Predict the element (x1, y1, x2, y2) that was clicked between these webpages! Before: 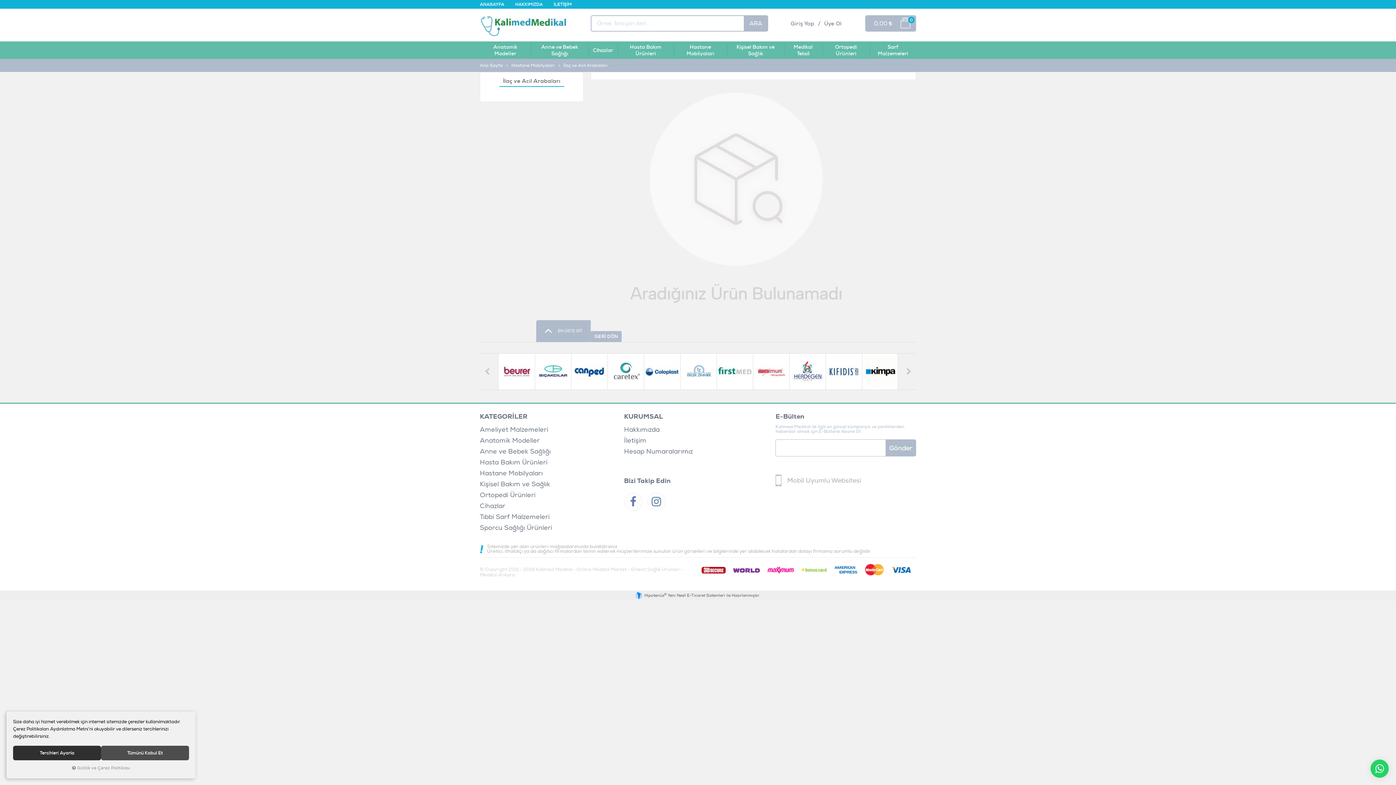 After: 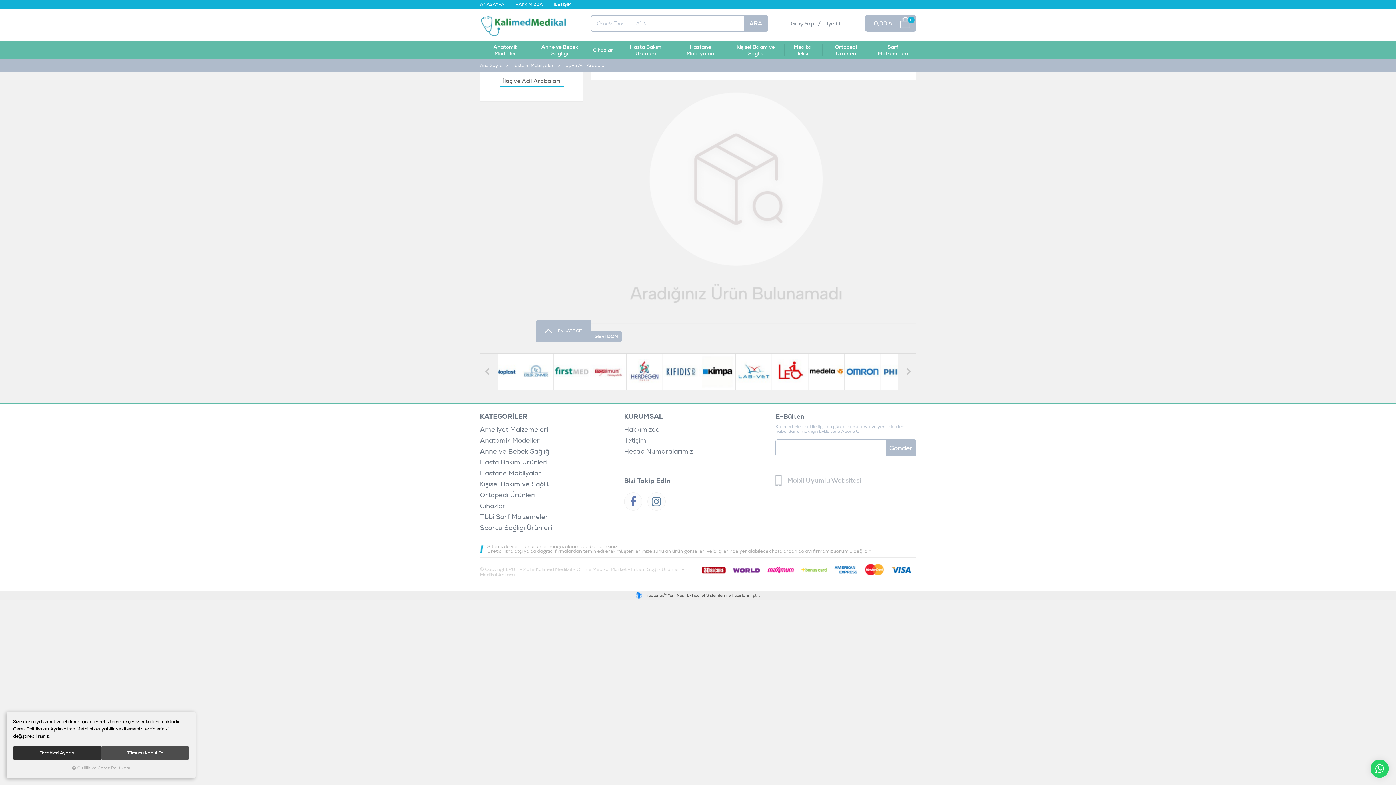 Action: label: Gizlilik ve Çerez Politikası bbox: (13, 765, 189, 772)